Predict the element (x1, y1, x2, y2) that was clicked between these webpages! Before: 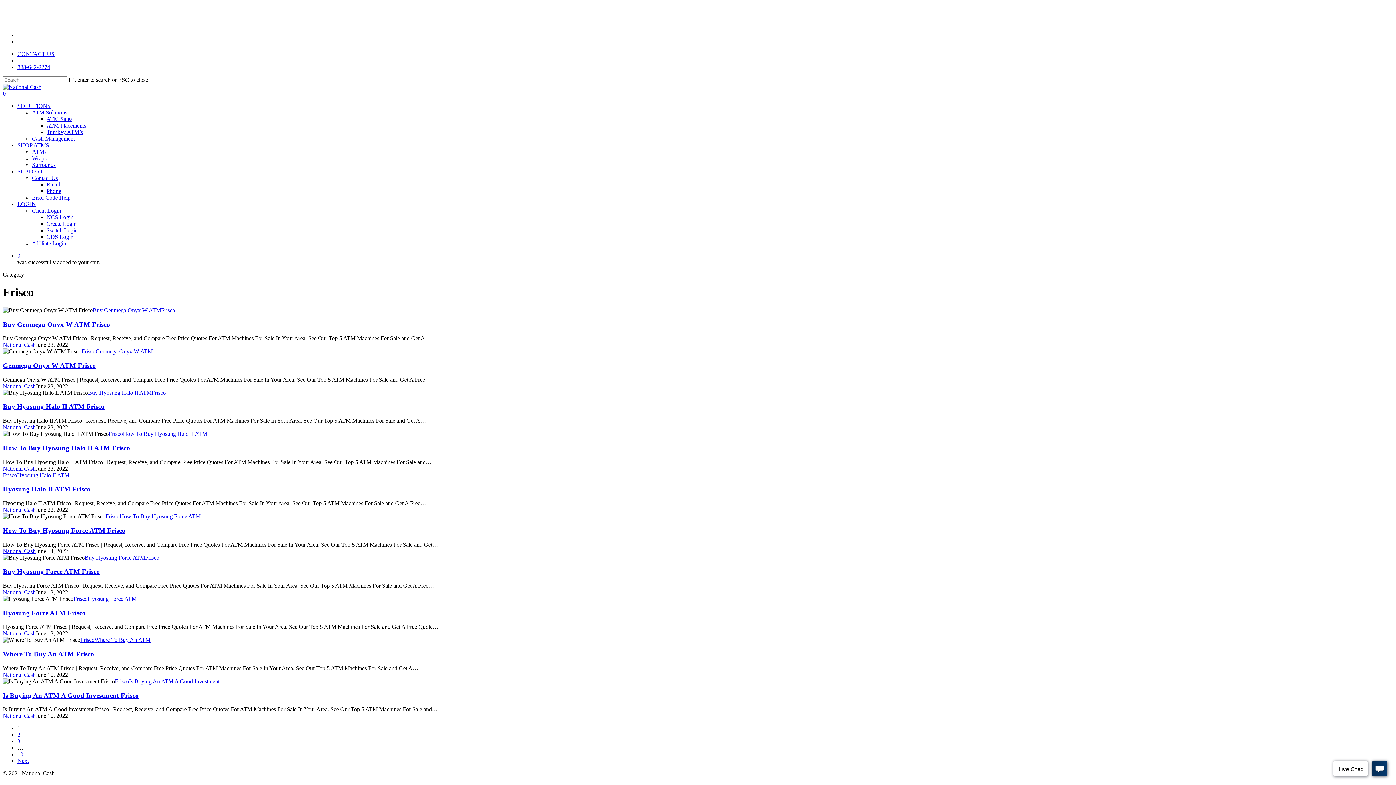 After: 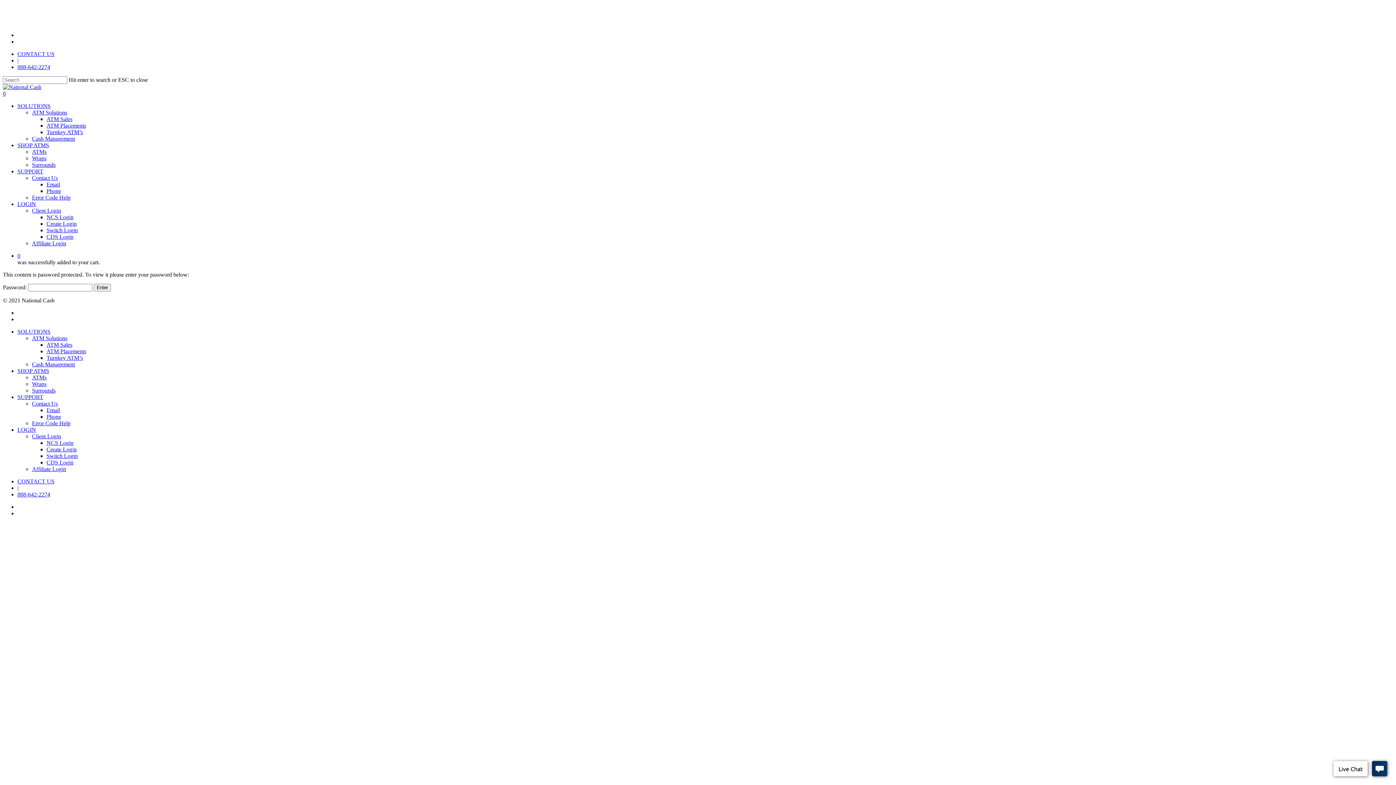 Action: bbox: (32, 240, 66, 246) label: Affiliate Login